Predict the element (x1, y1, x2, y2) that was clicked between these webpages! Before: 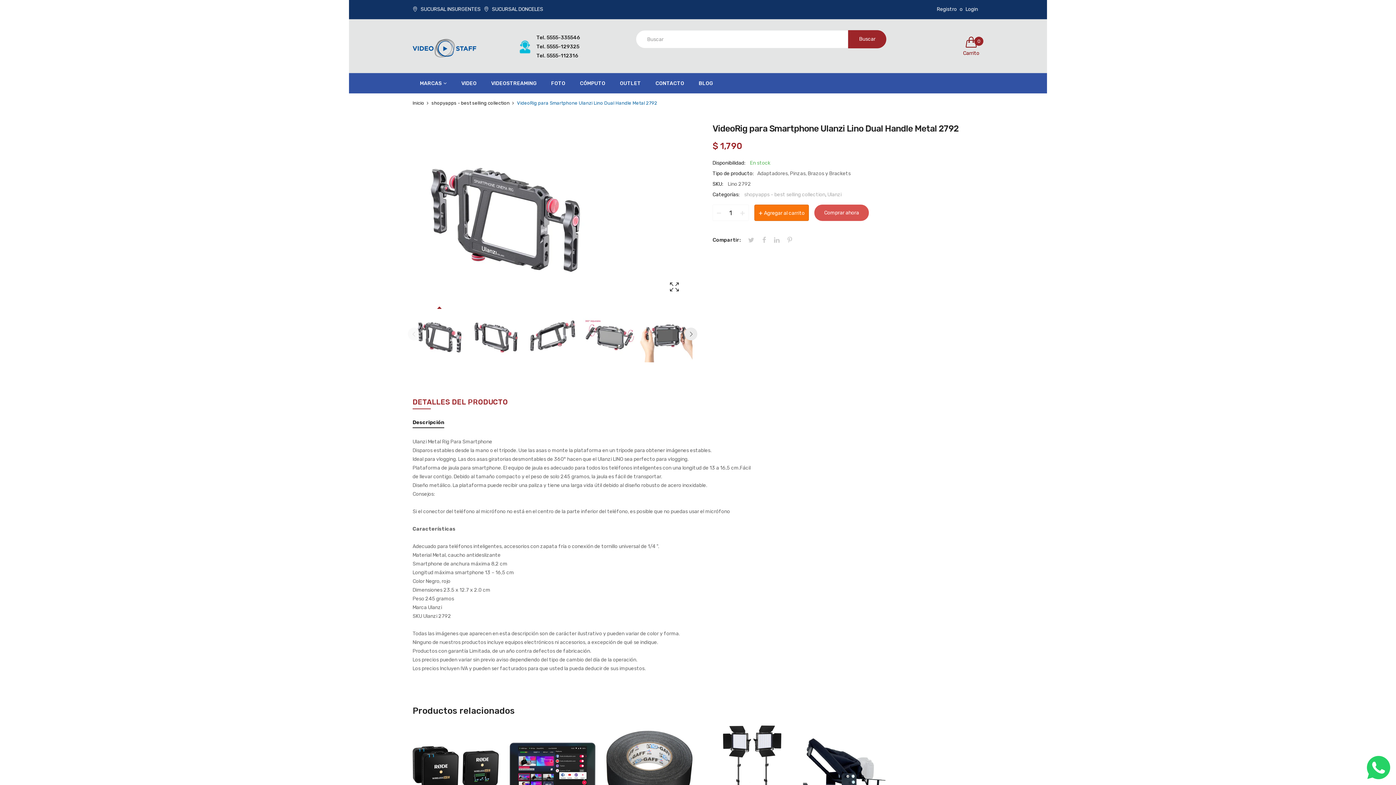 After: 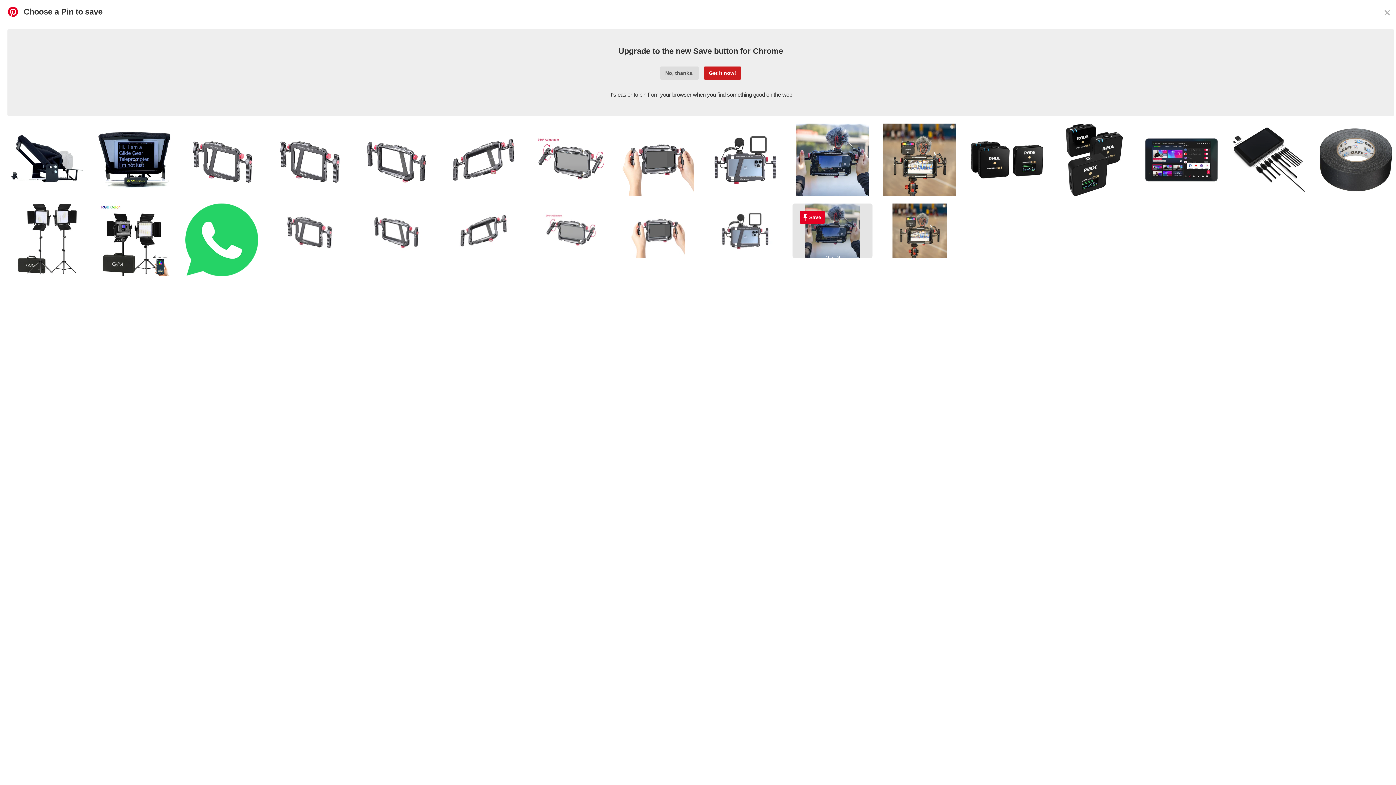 Action: bbox: (787, 235, 797, 245)